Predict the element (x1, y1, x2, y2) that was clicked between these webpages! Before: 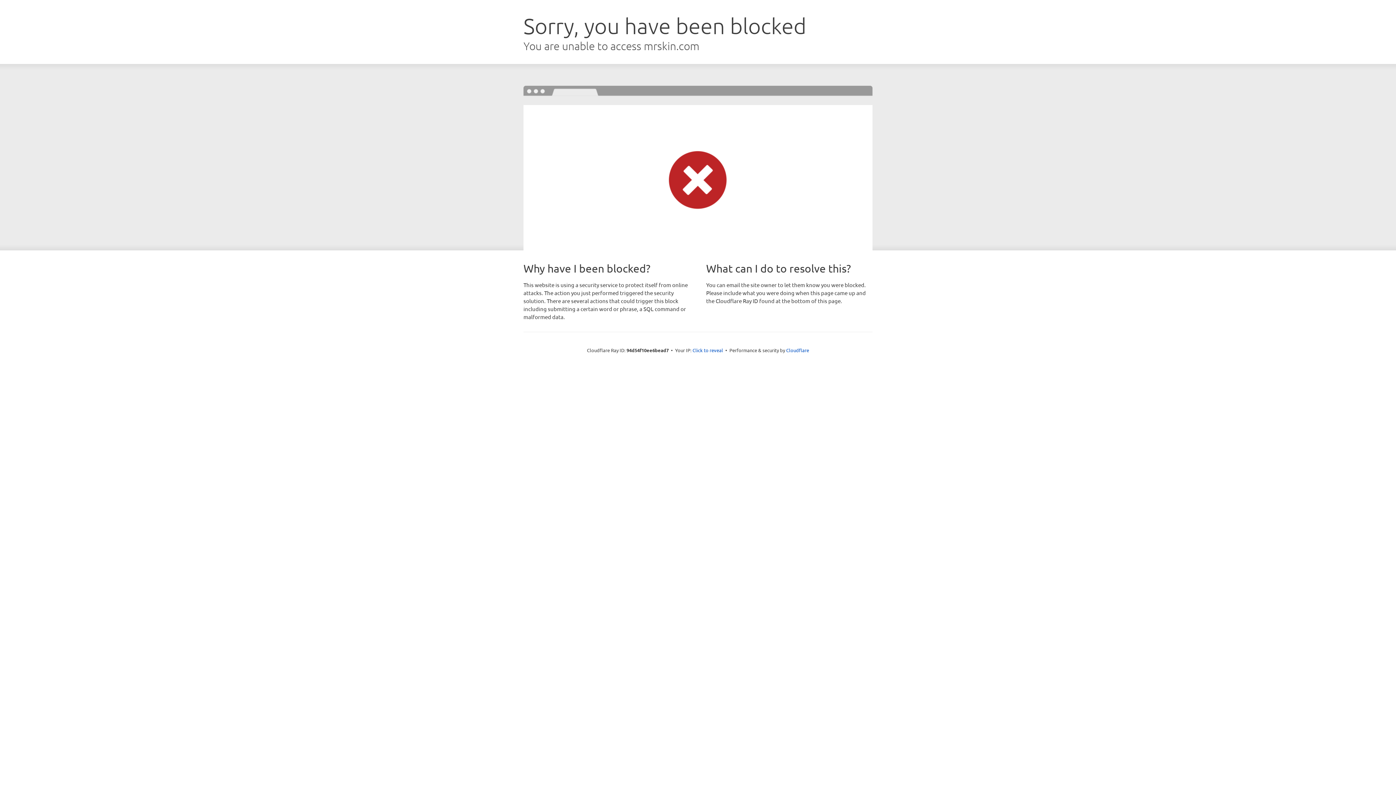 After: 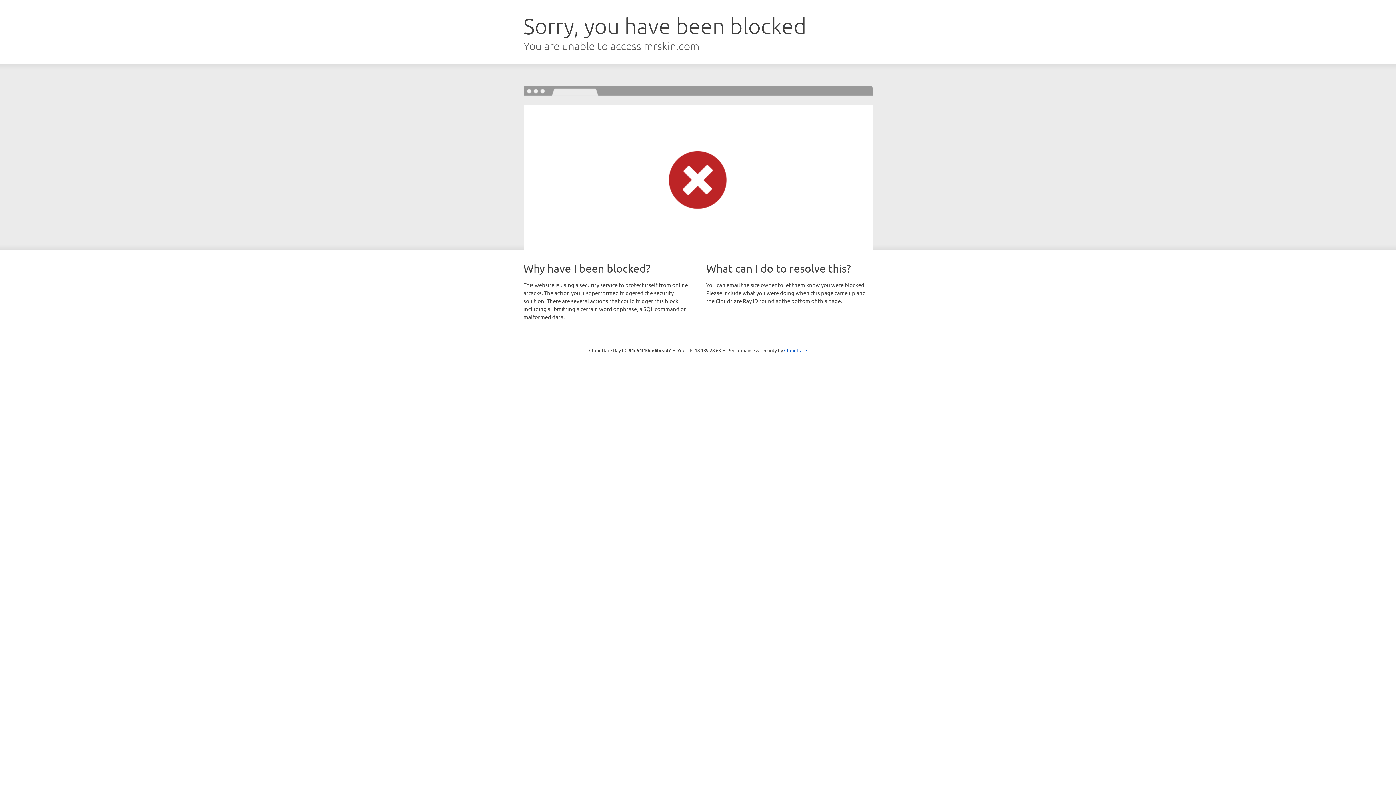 Action: label: Click to reveal bbox: (692, 346, 723, 353)